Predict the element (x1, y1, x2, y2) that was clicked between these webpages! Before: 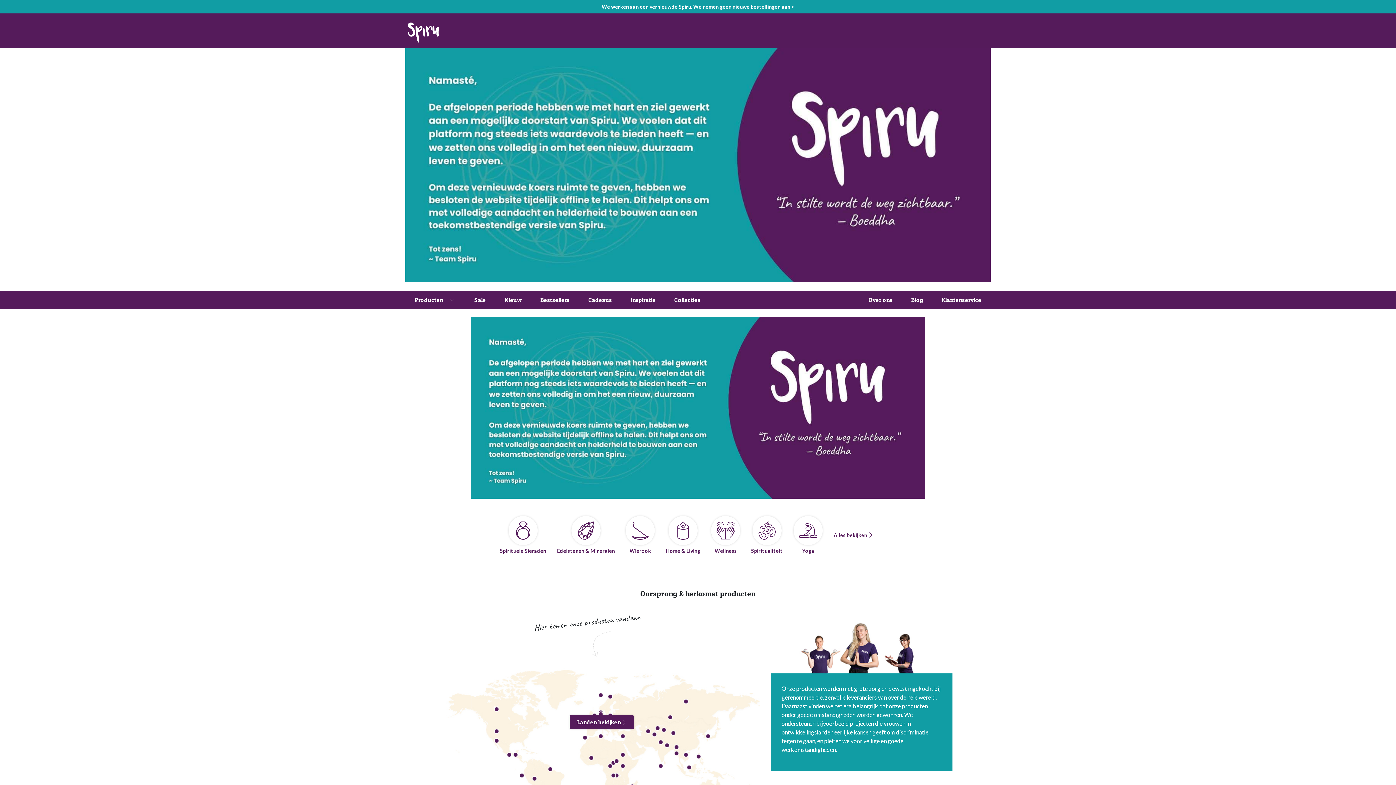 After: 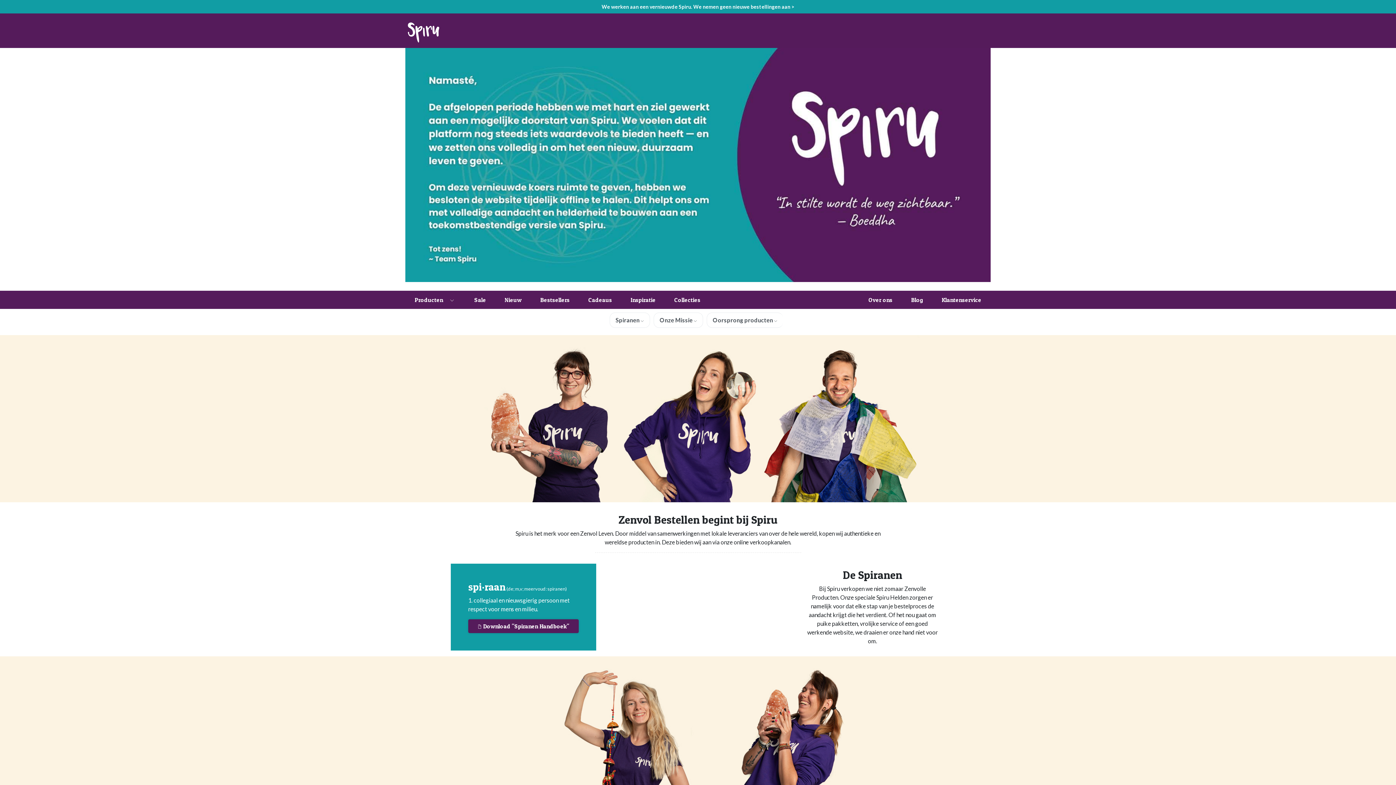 Action: label: Over ons bbox: (859, 290, 902, 308)